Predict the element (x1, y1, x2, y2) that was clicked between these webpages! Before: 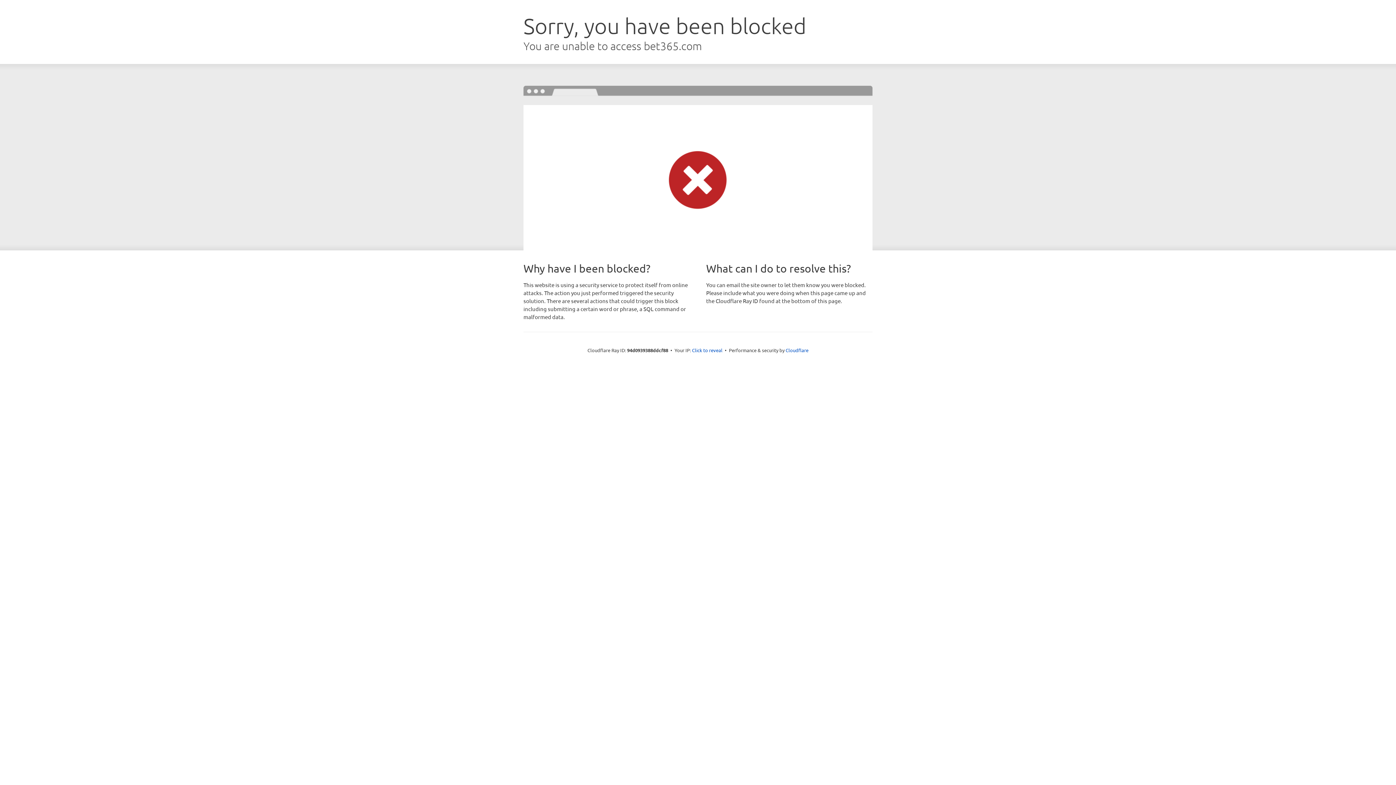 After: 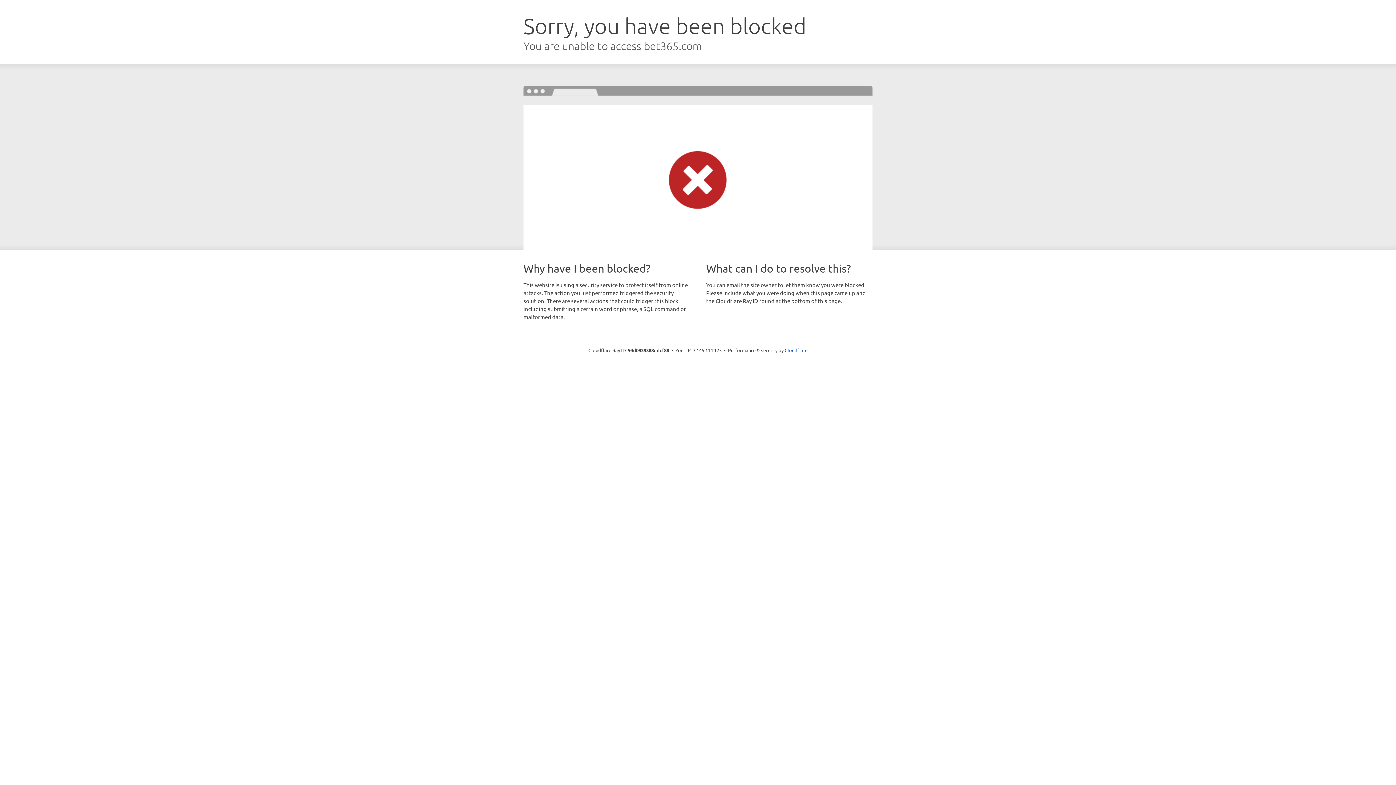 Action: label: Click to reveal bbox: (692, 346, 722, 353)